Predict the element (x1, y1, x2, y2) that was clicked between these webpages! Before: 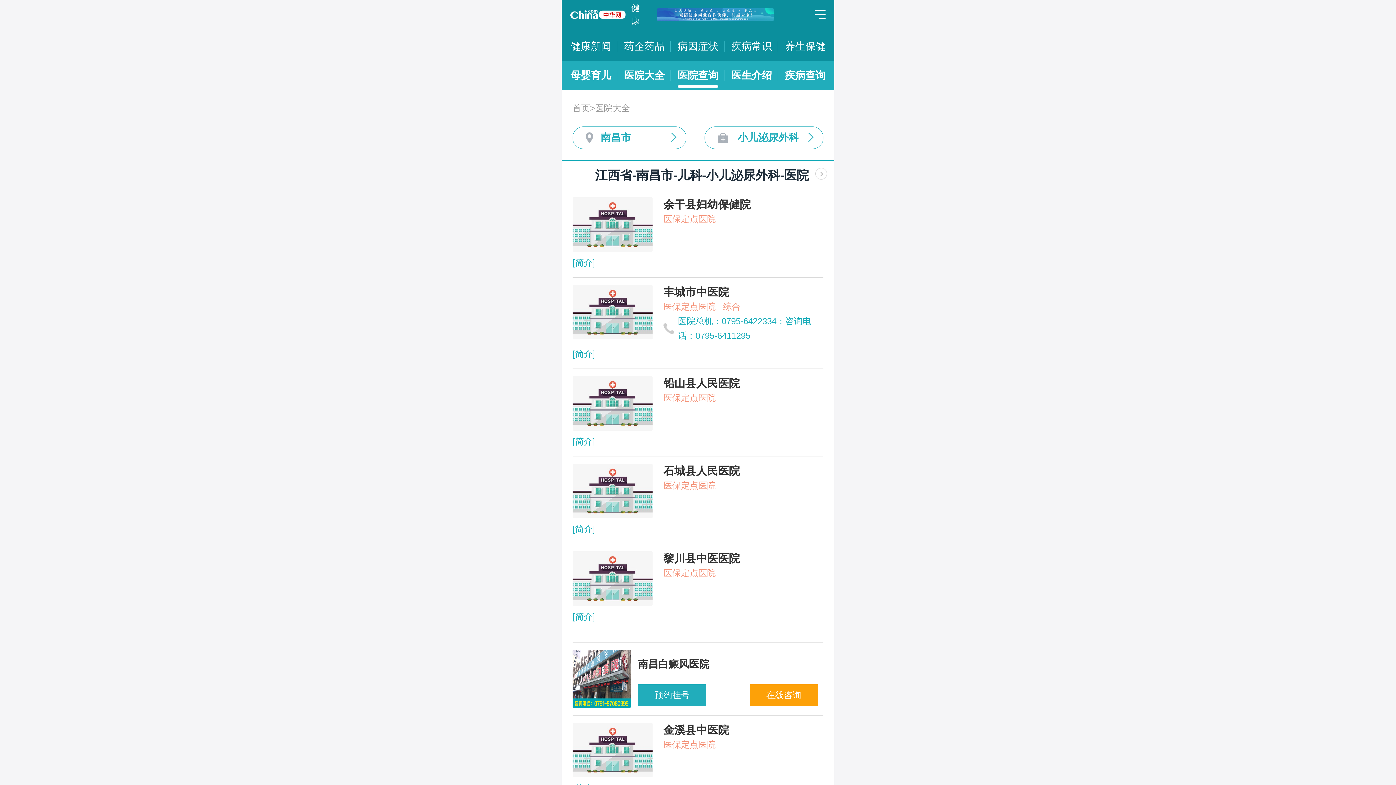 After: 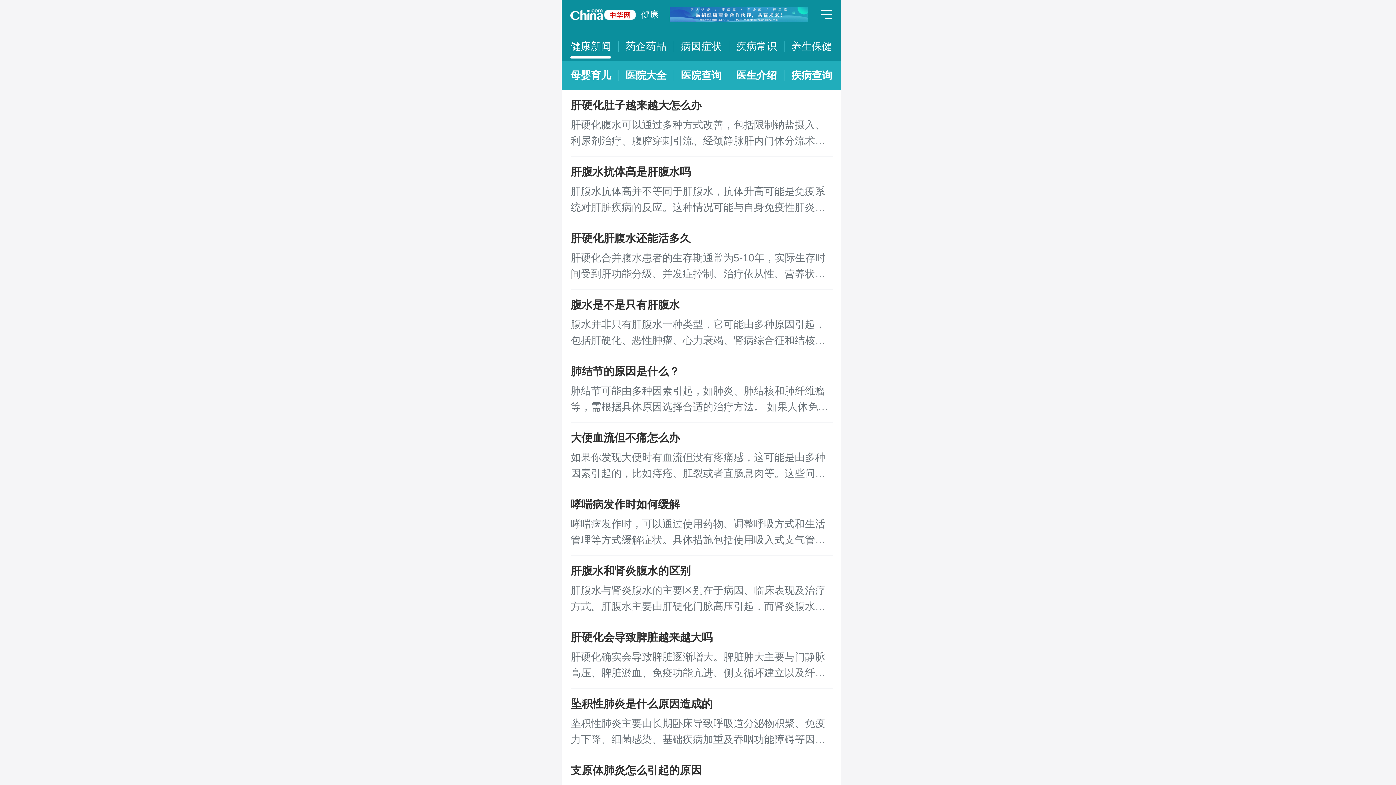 Action: label: 健康新闻 bbox: (570, 32, 611, 61)